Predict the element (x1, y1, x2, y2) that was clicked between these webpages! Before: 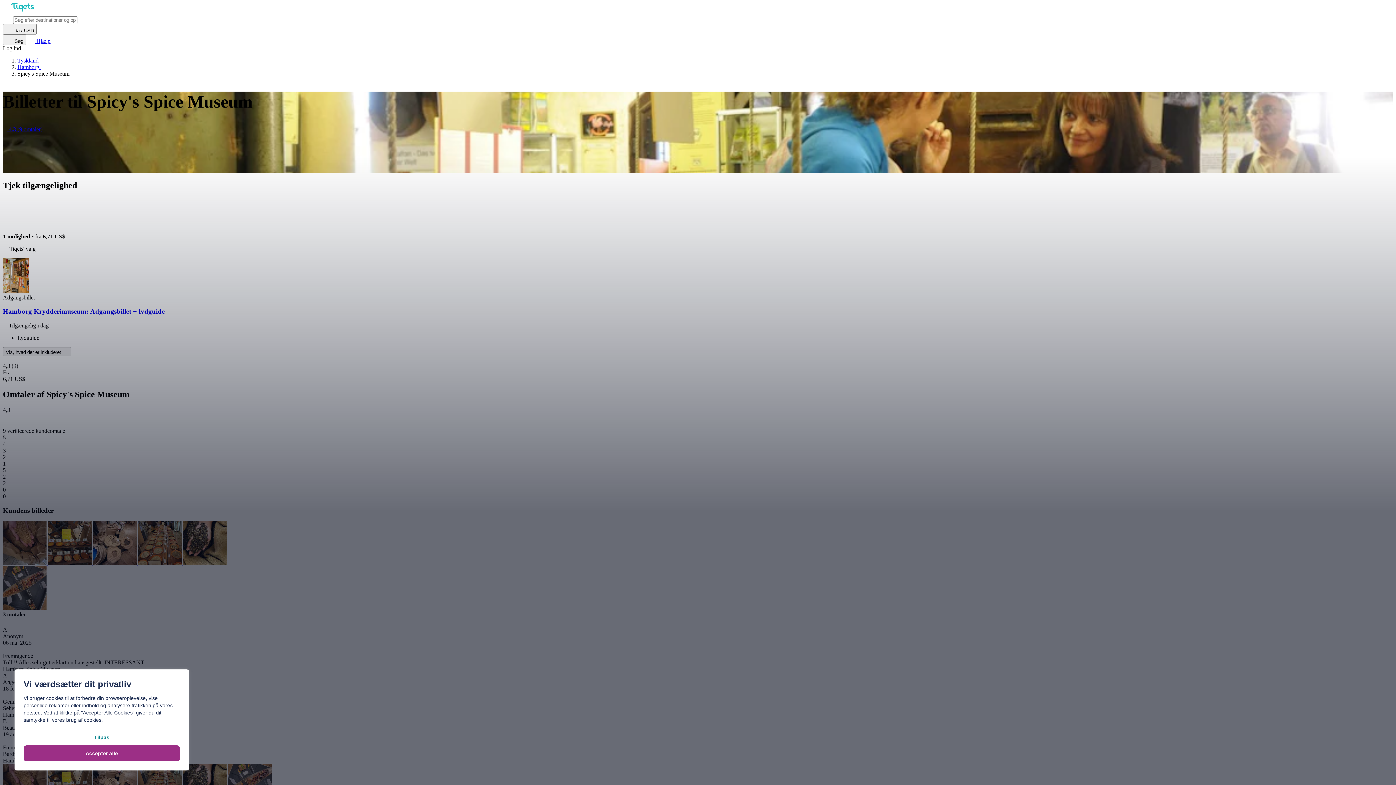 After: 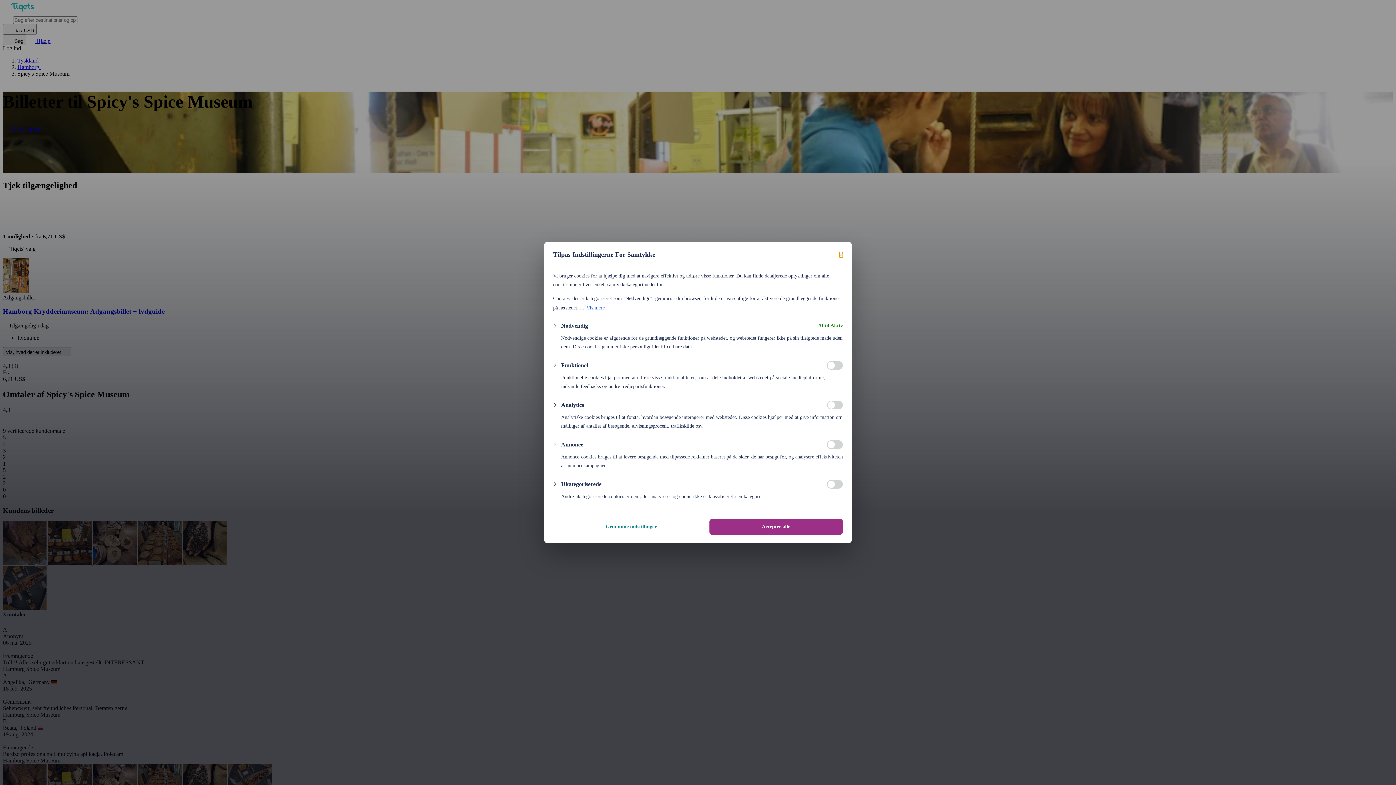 Action: label: Tilpas bbox: (23, 729, 180, 745)